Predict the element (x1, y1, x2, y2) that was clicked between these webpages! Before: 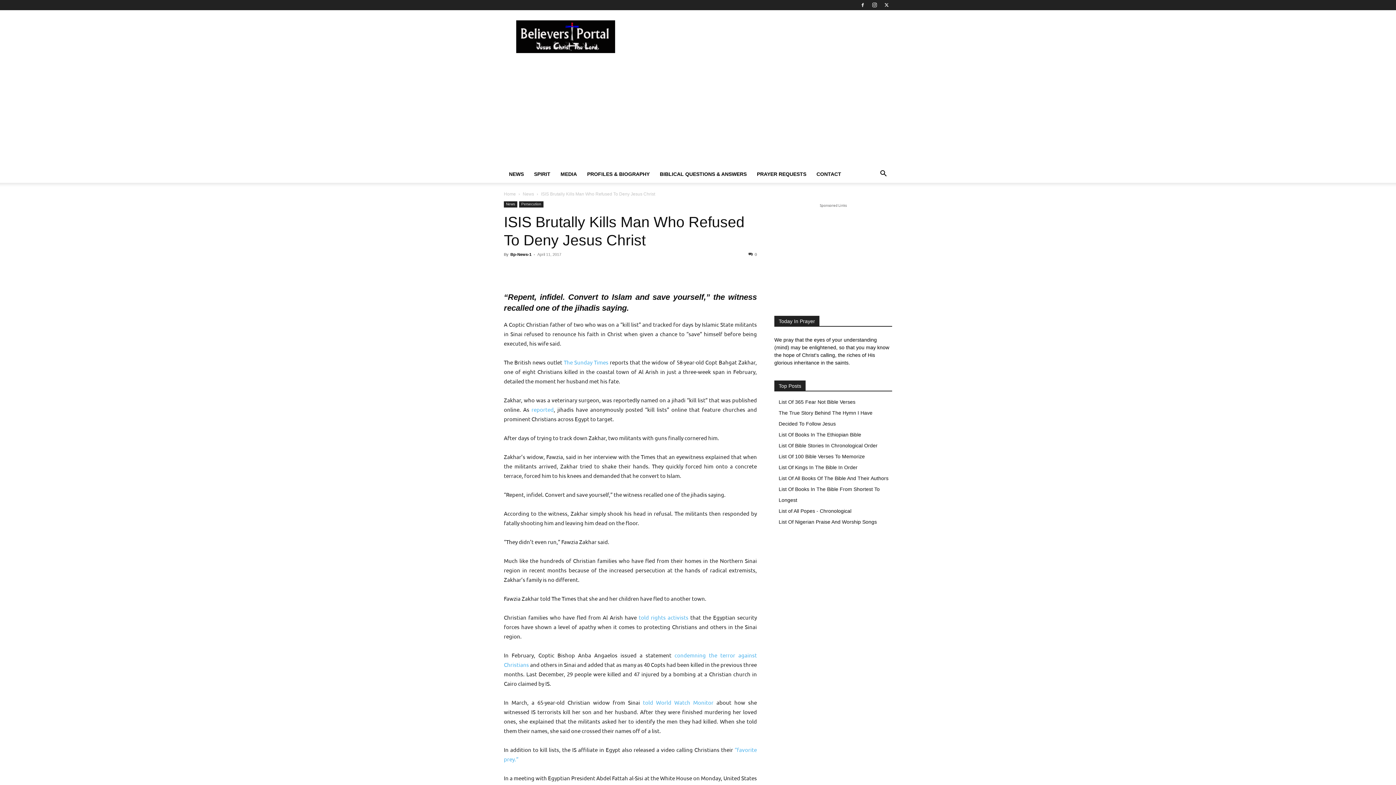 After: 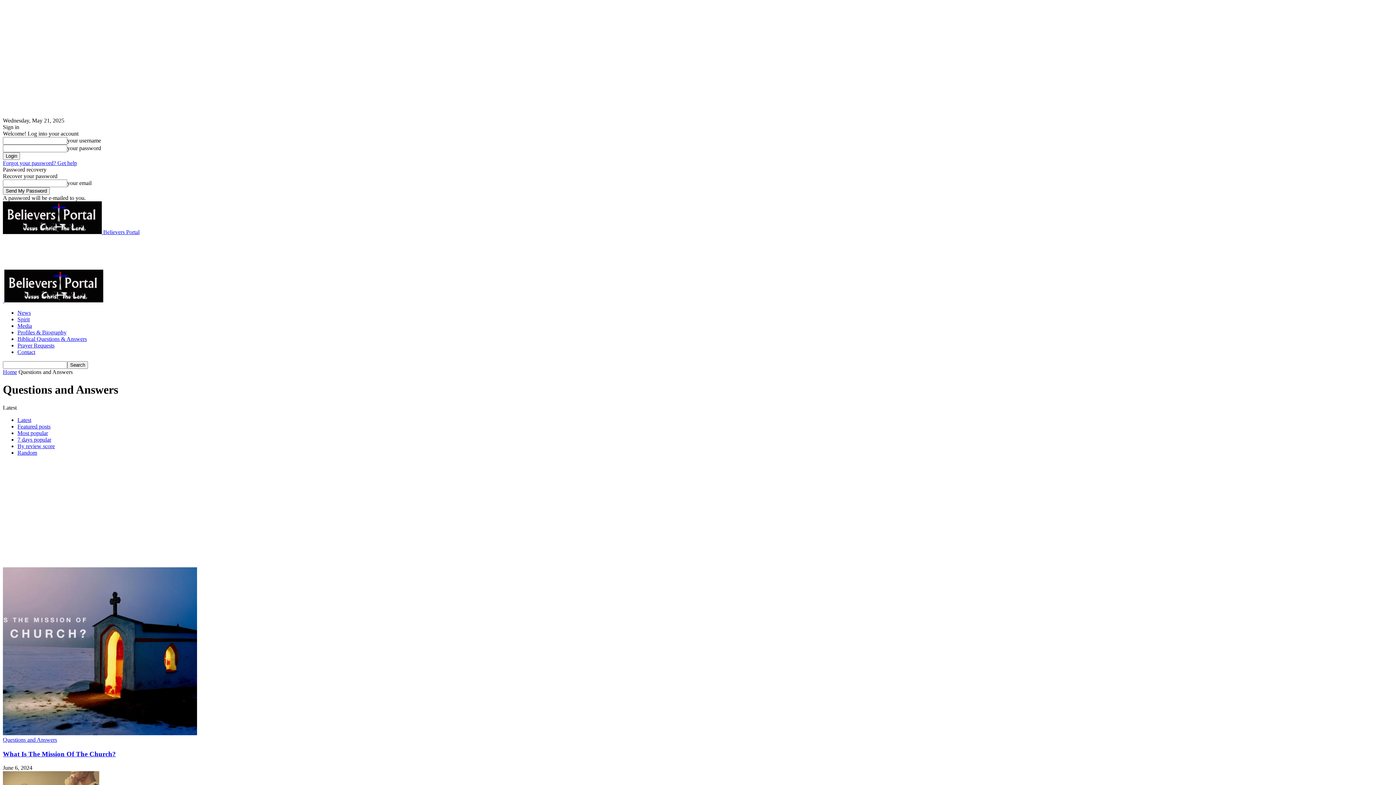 Action: bbox: (654, 165, 752, 182) label: BIBLICAL QUESTIONS & ANSWERS